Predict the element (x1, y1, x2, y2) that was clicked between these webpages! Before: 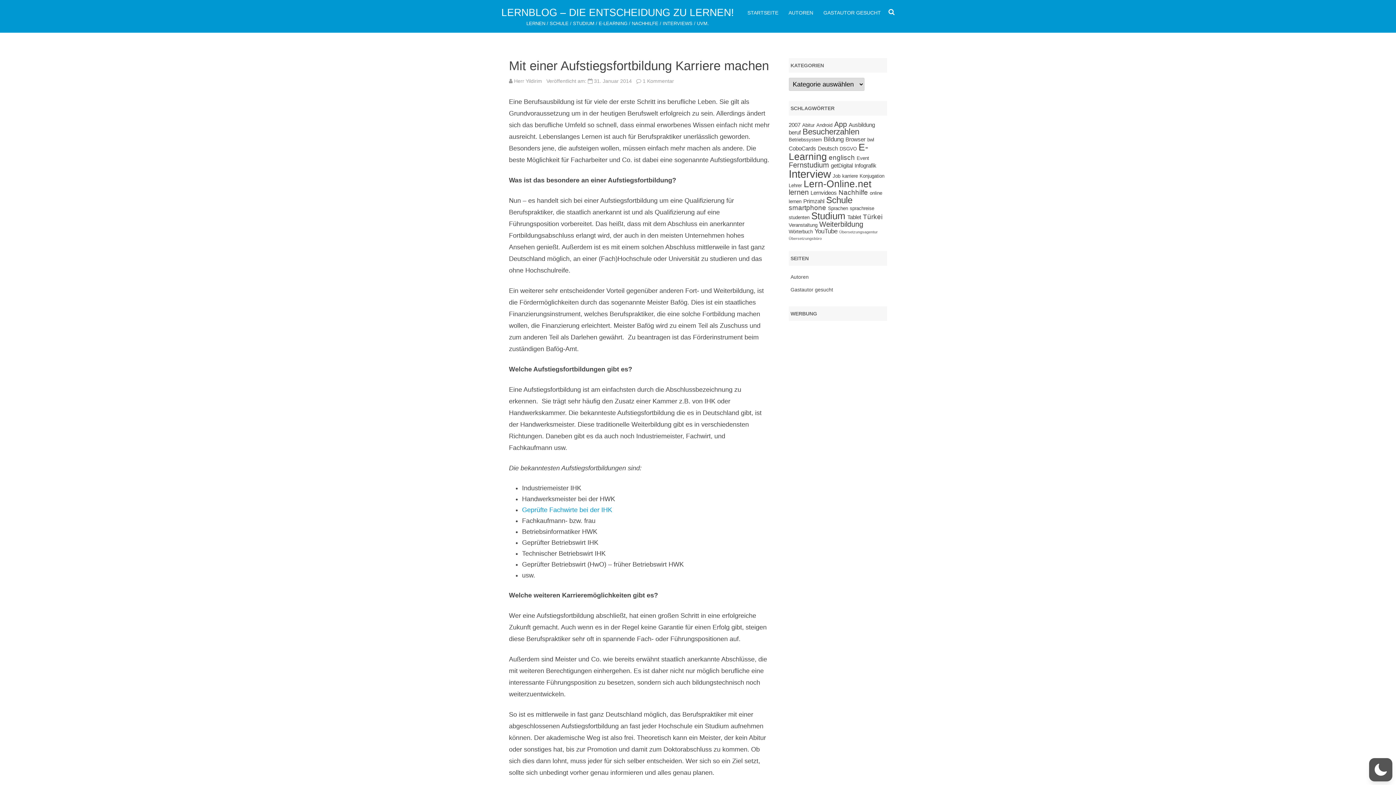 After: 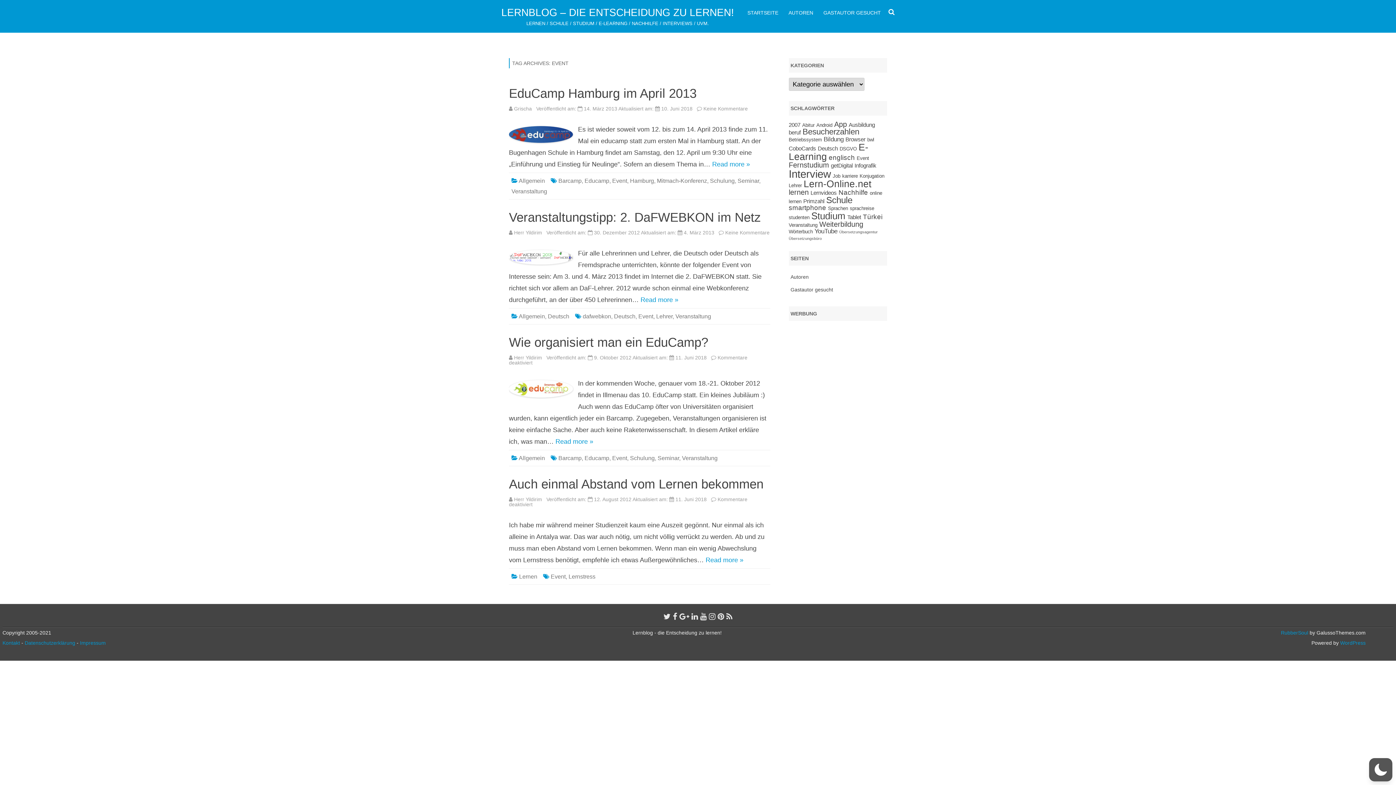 Action: label: Event (4 Einträge) bbox: (856, 155, 869, 161)